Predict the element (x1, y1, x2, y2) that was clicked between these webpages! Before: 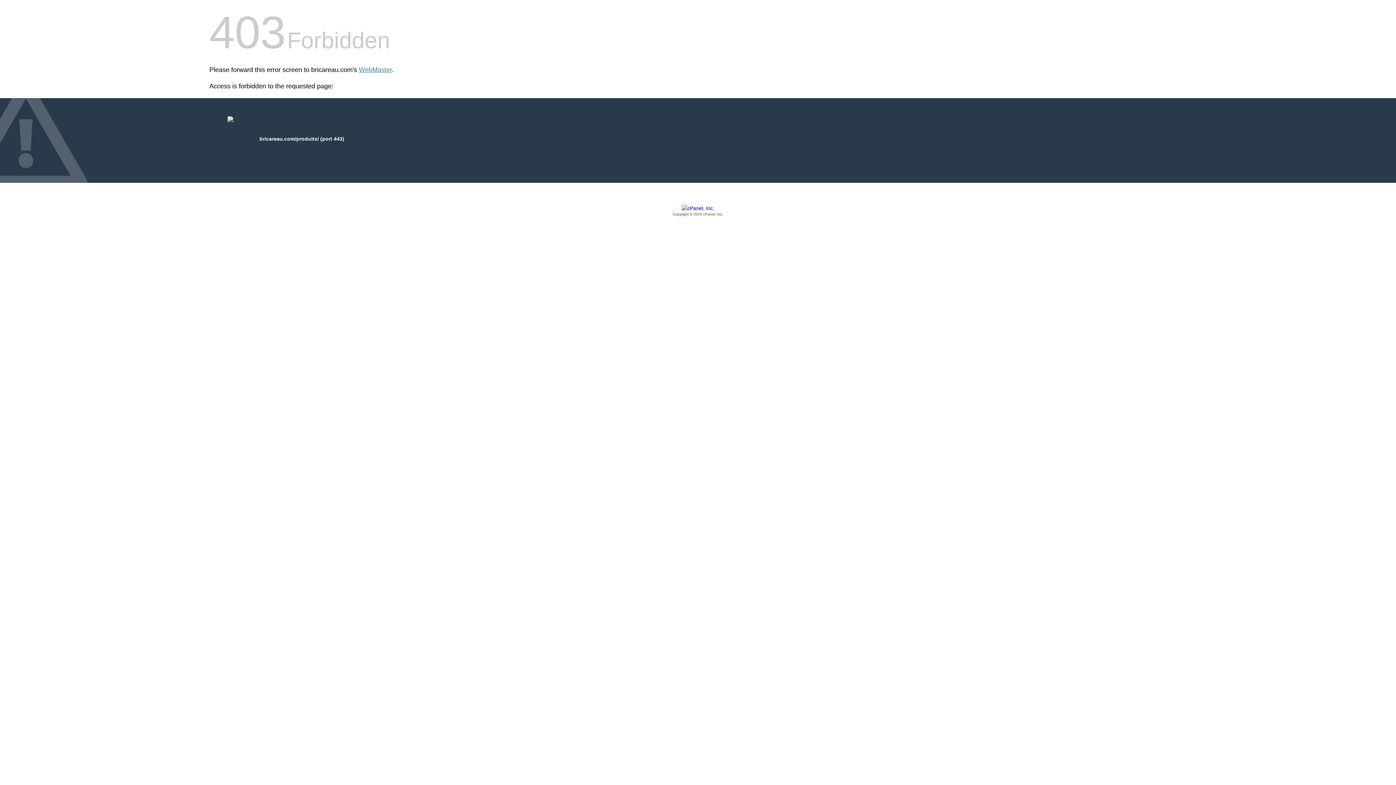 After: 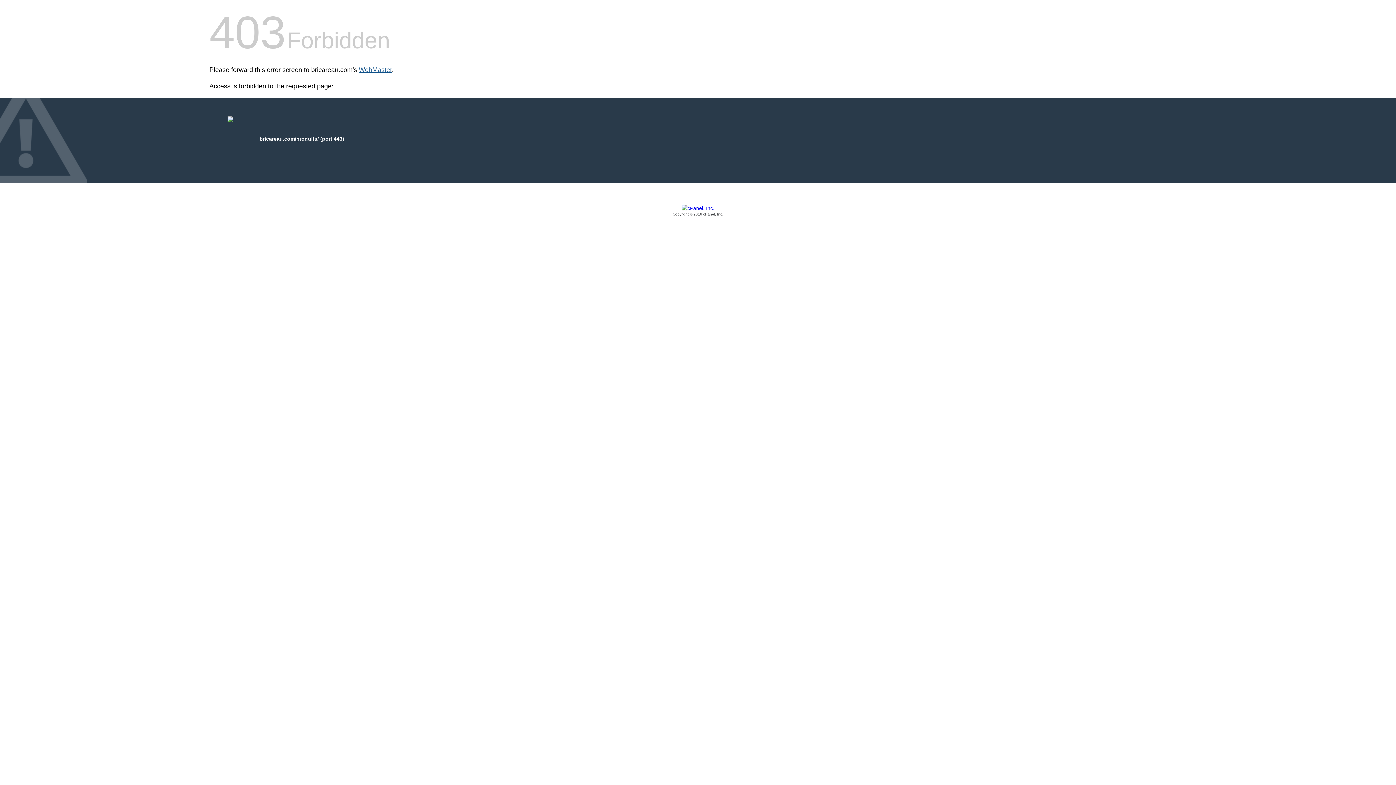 Action: label: WebMaster bbox: (358, 66, 392, 73)